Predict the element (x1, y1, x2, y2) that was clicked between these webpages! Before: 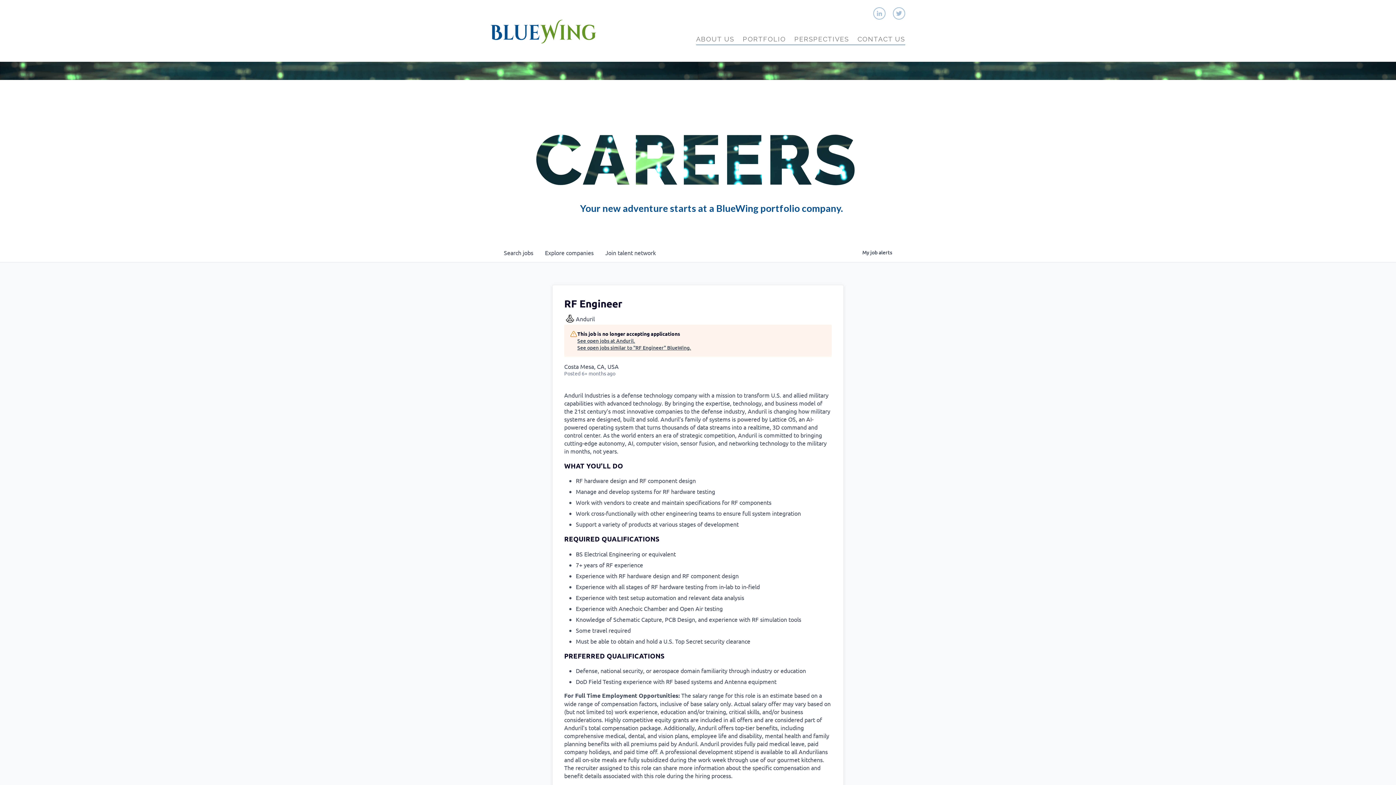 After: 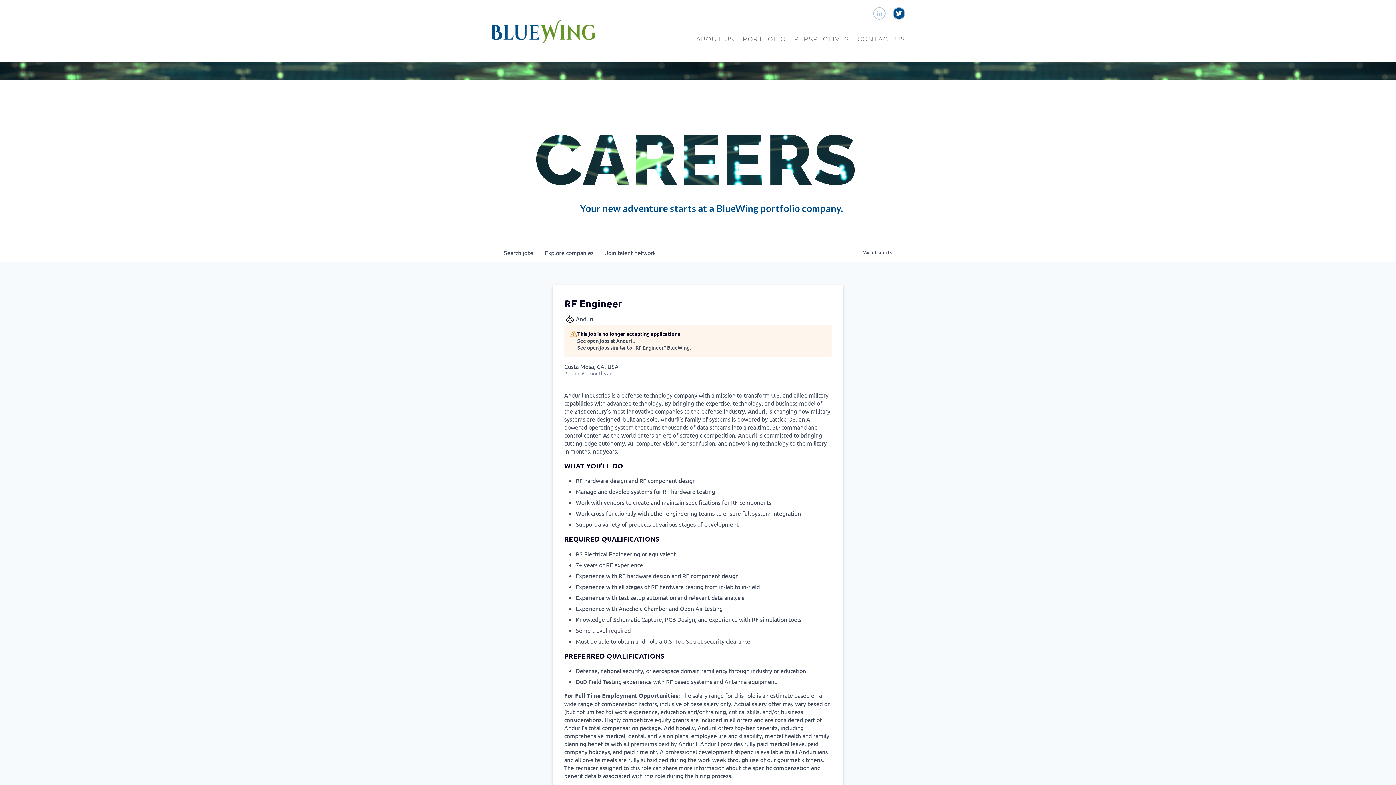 Action: bbox: (893, 7, 905, 19)